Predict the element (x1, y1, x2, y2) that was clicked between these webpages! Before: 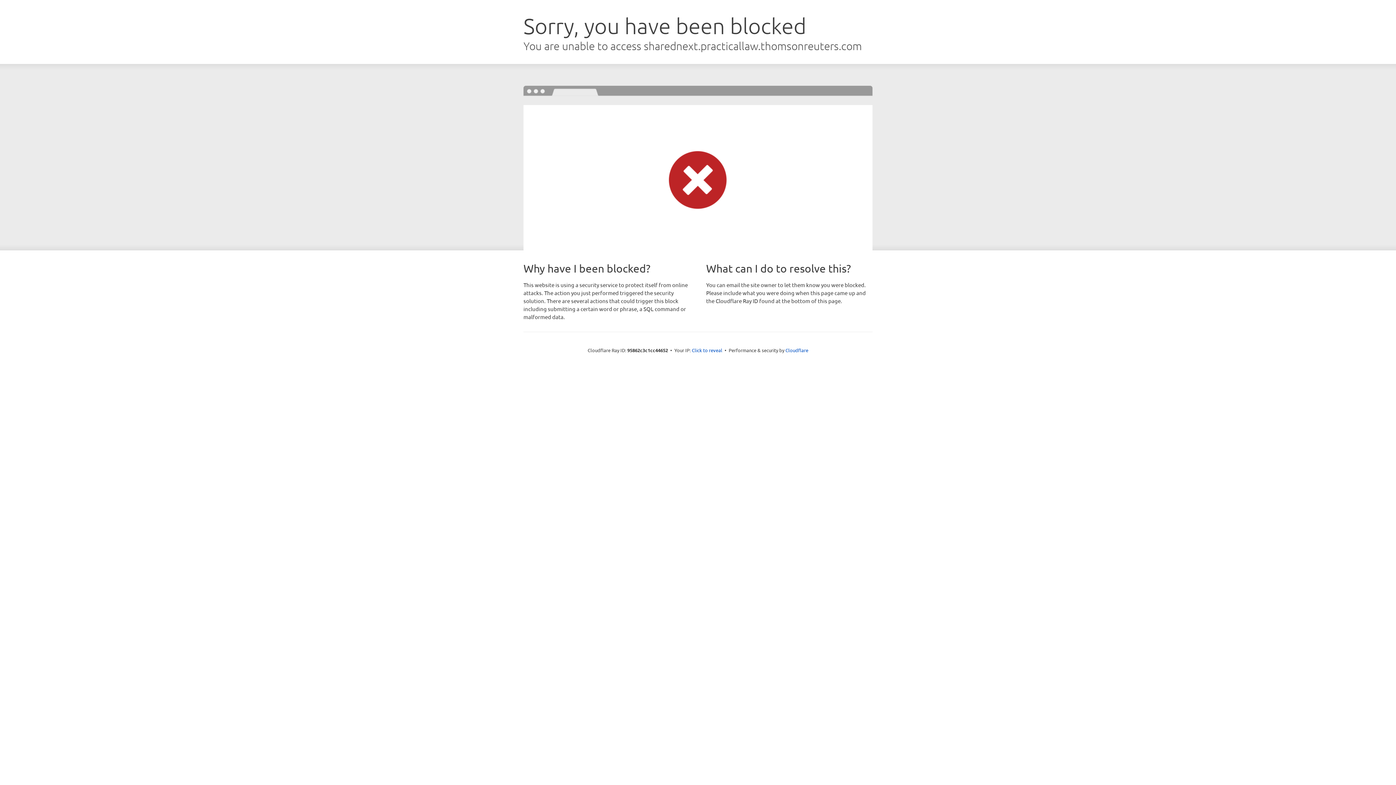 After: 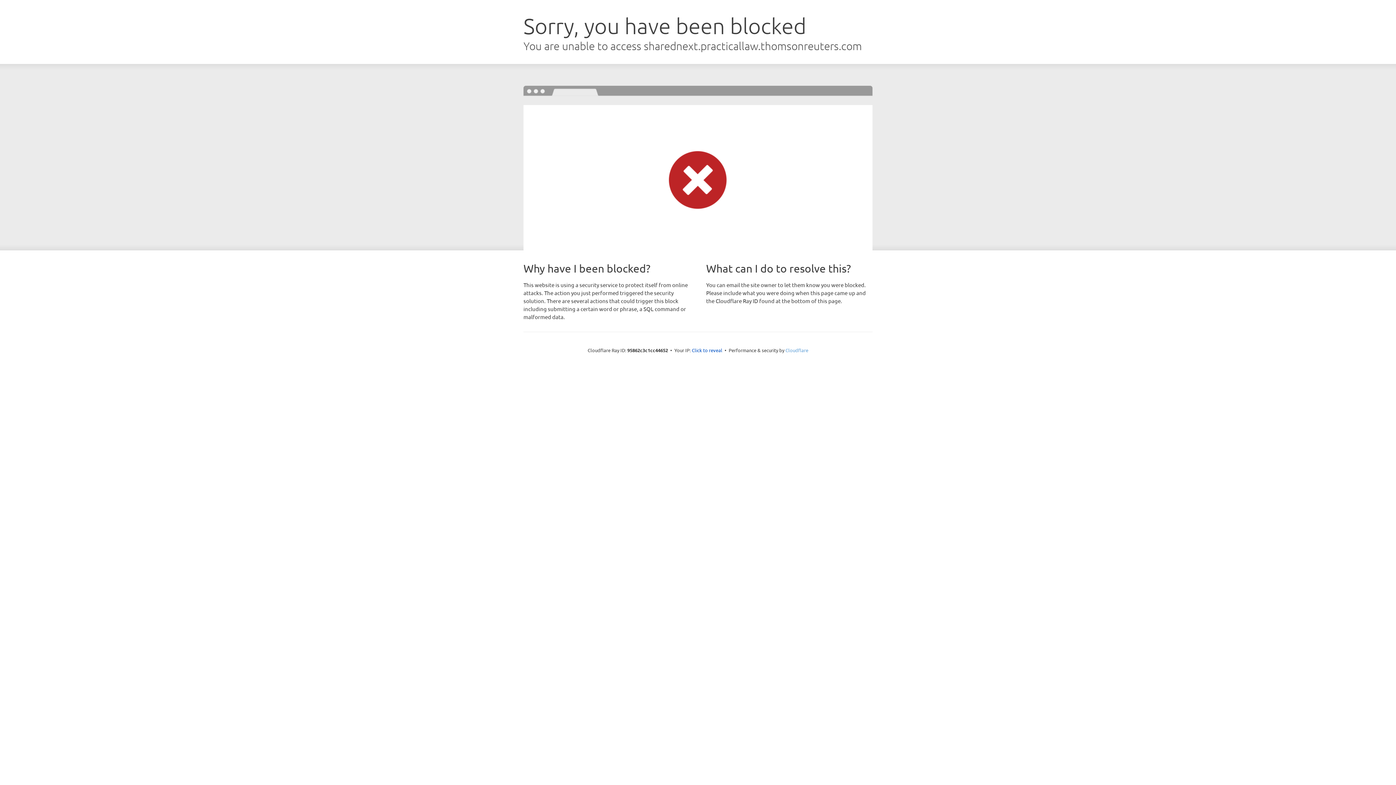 Action: bbox: (785, 347, 808, 353) label: Cloudflare